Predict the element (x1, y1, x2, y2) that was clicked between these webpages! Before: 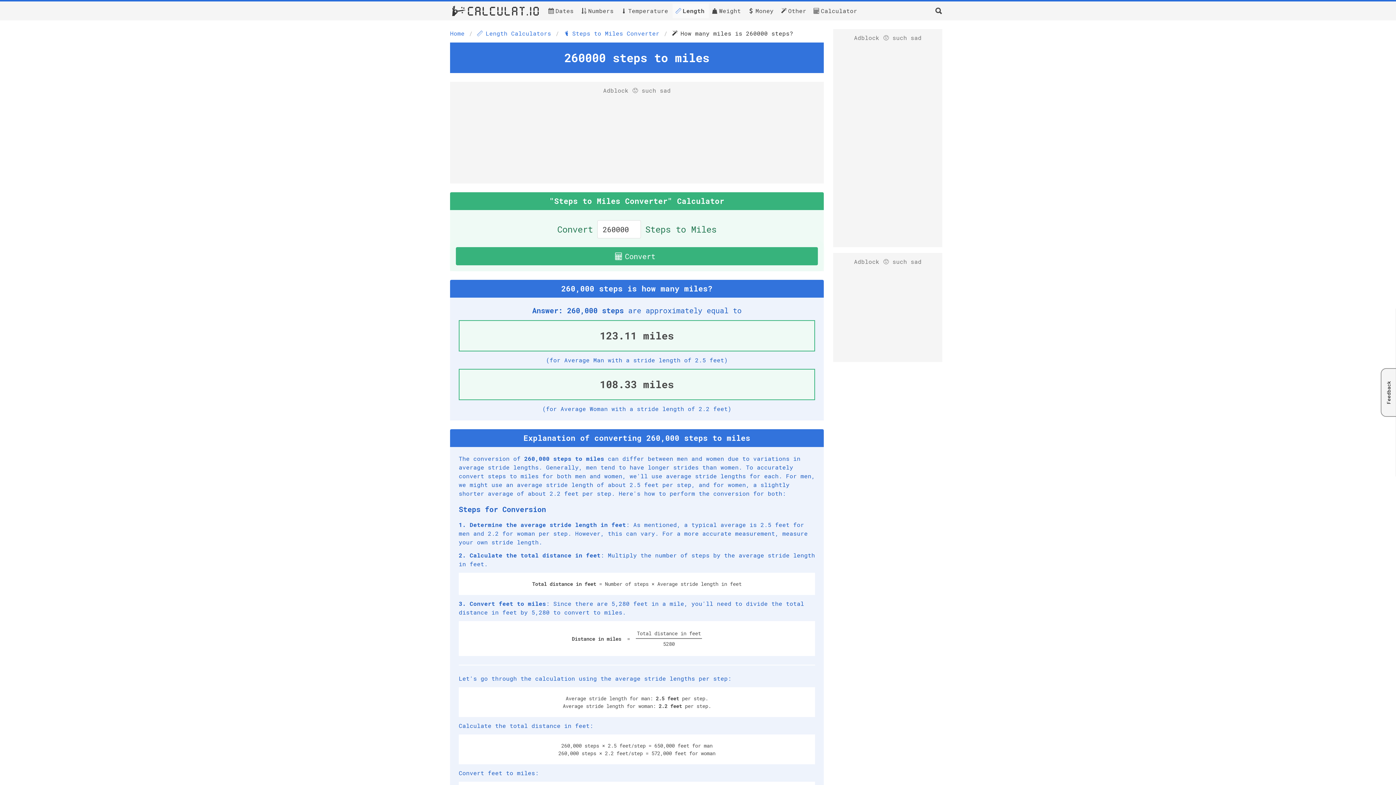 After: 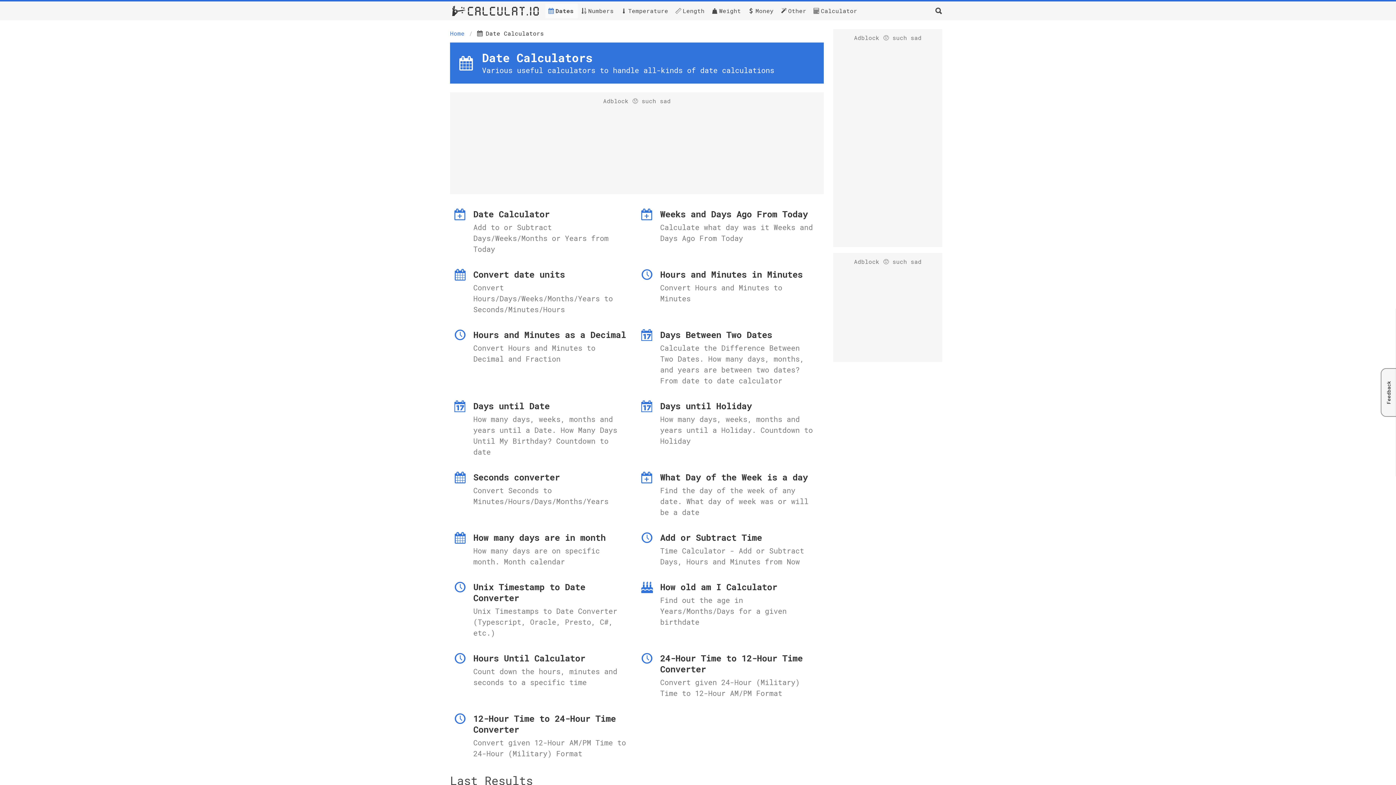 Action: label: Dates bbox: (545, 3, 578, 18)